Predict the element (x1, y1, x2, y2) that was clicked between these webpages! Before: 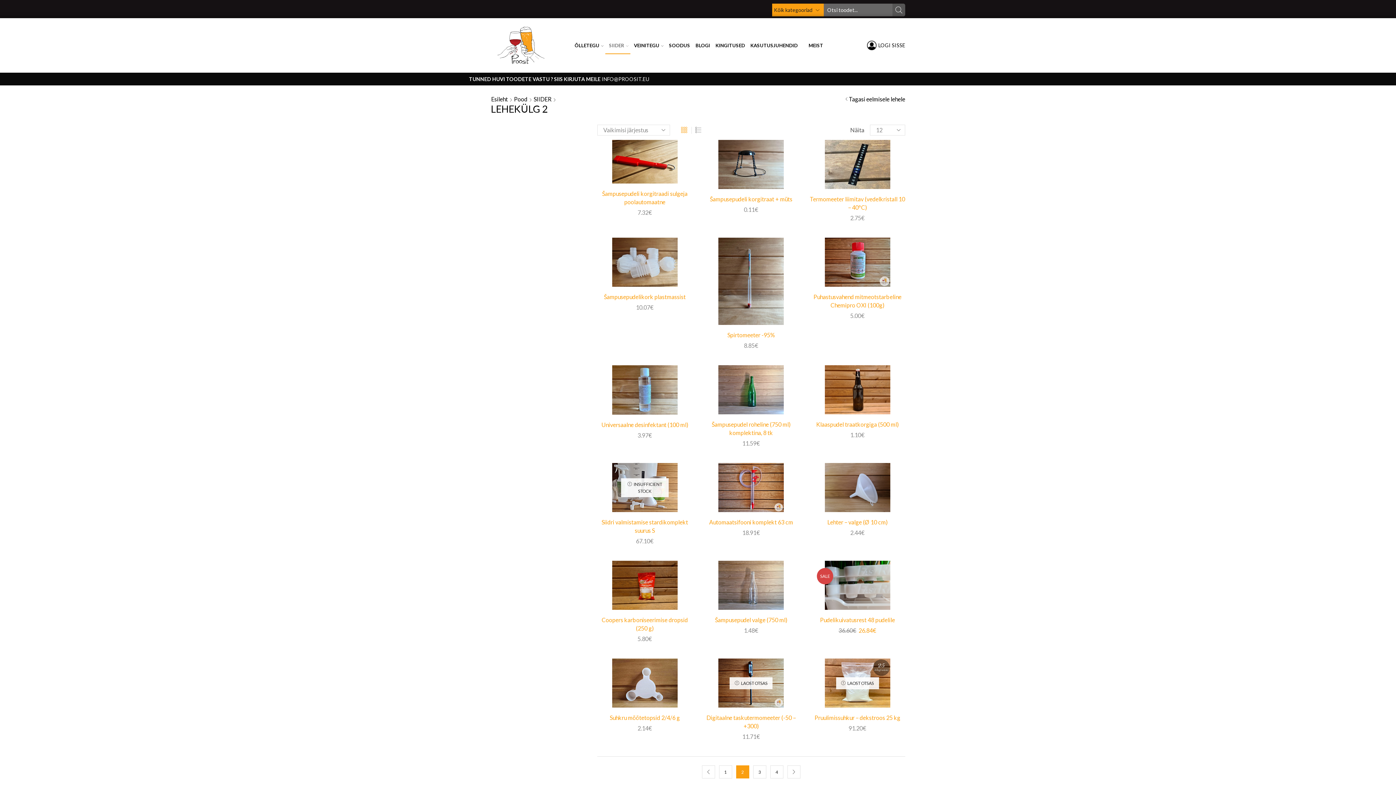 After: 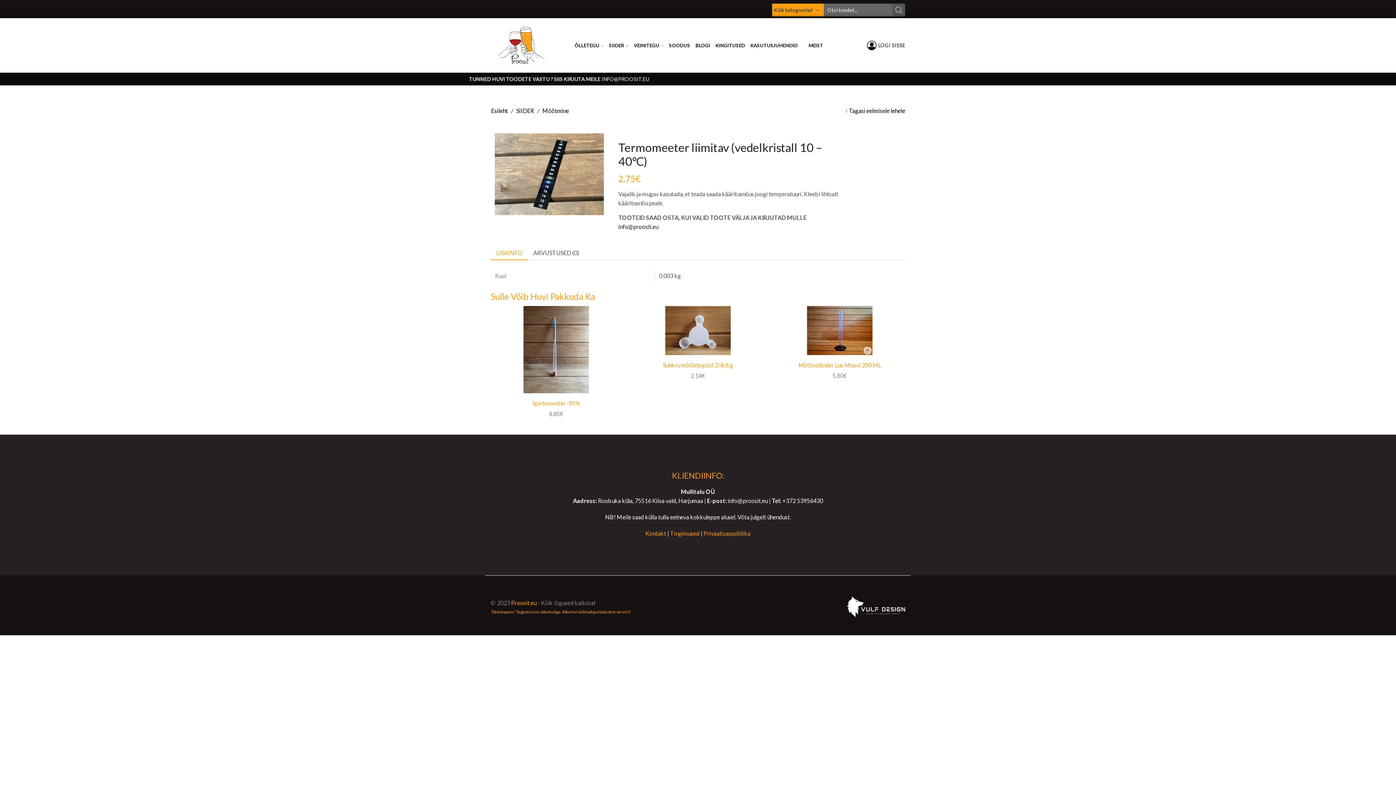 Action: bbox: (809, 140, 905, 189)